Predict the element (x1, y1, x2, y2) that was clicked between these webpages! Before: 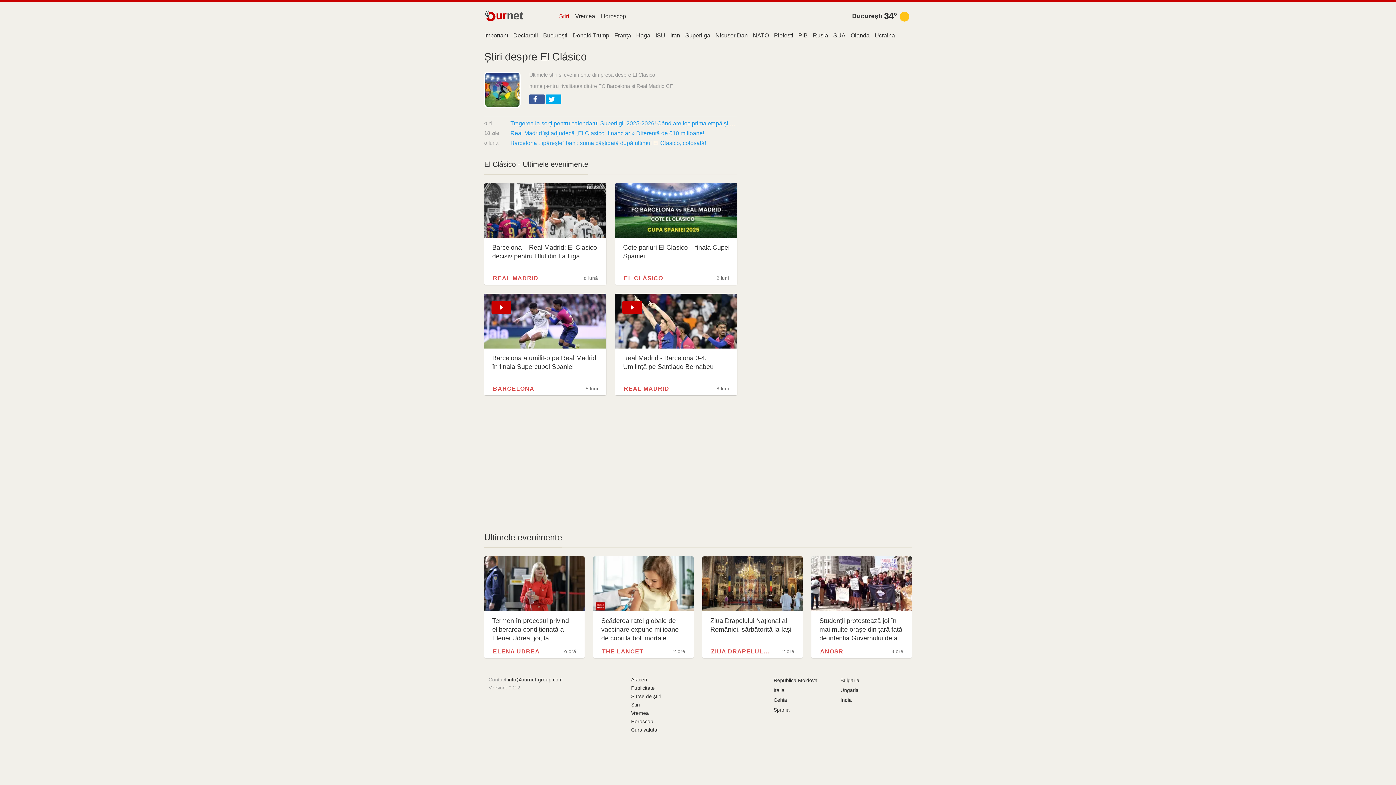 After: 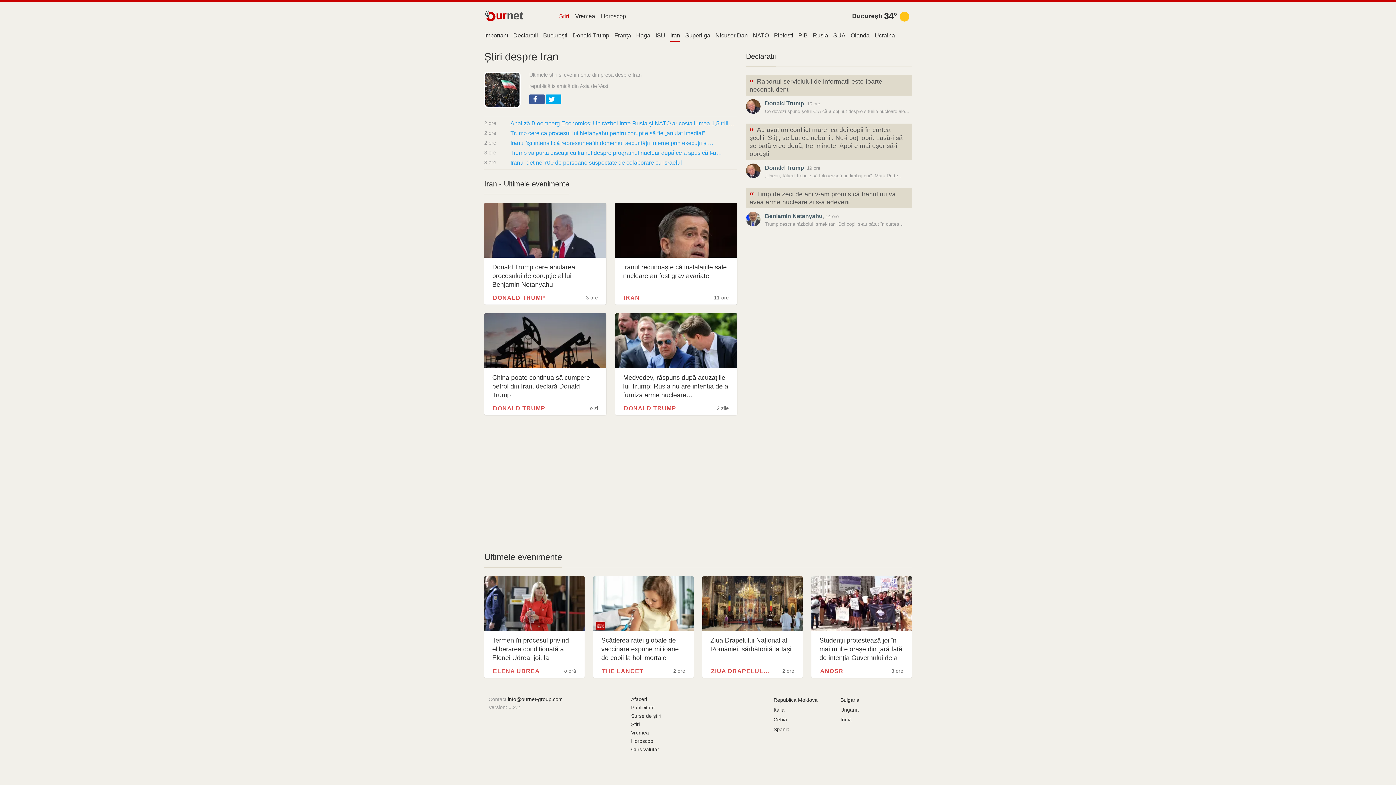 Action: label: Iran bbox: (670, 31, 680, 41)